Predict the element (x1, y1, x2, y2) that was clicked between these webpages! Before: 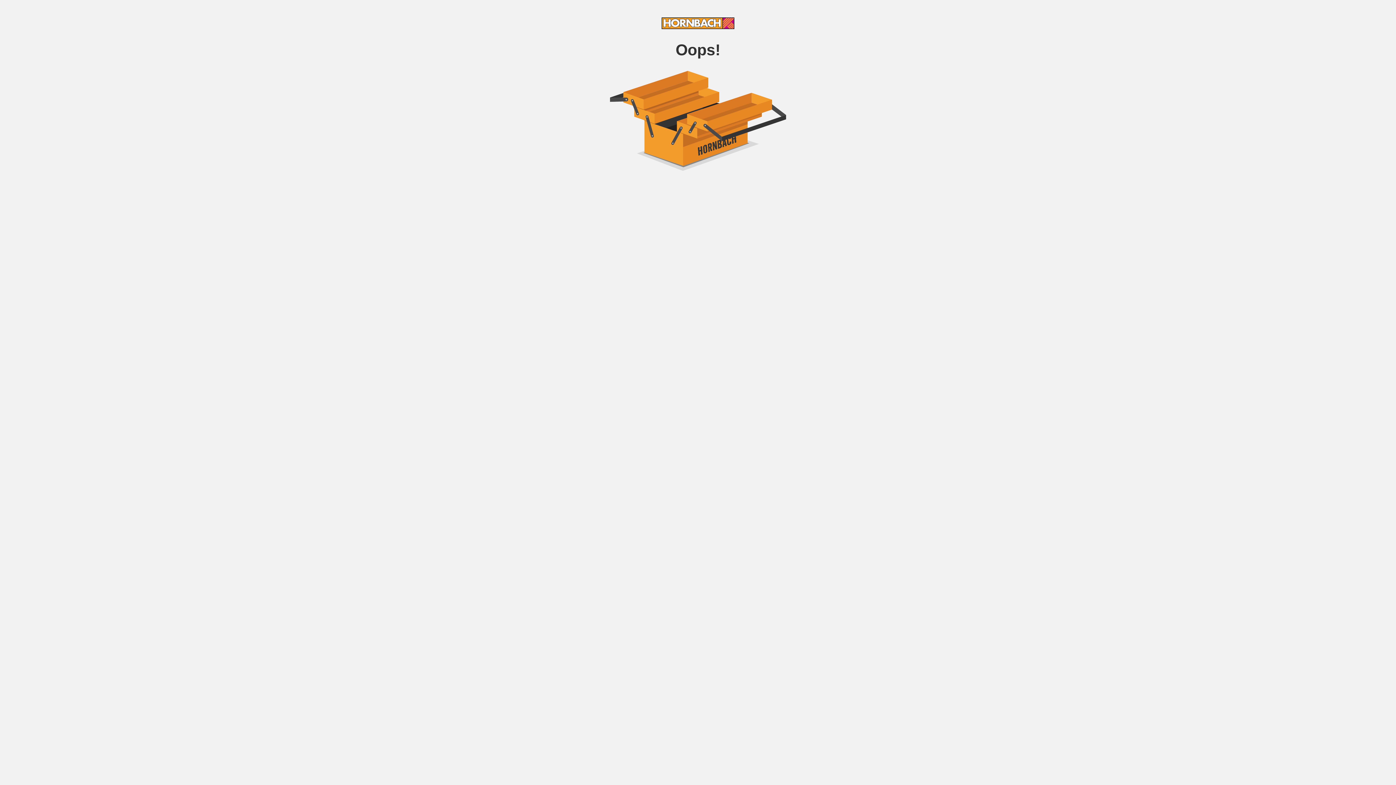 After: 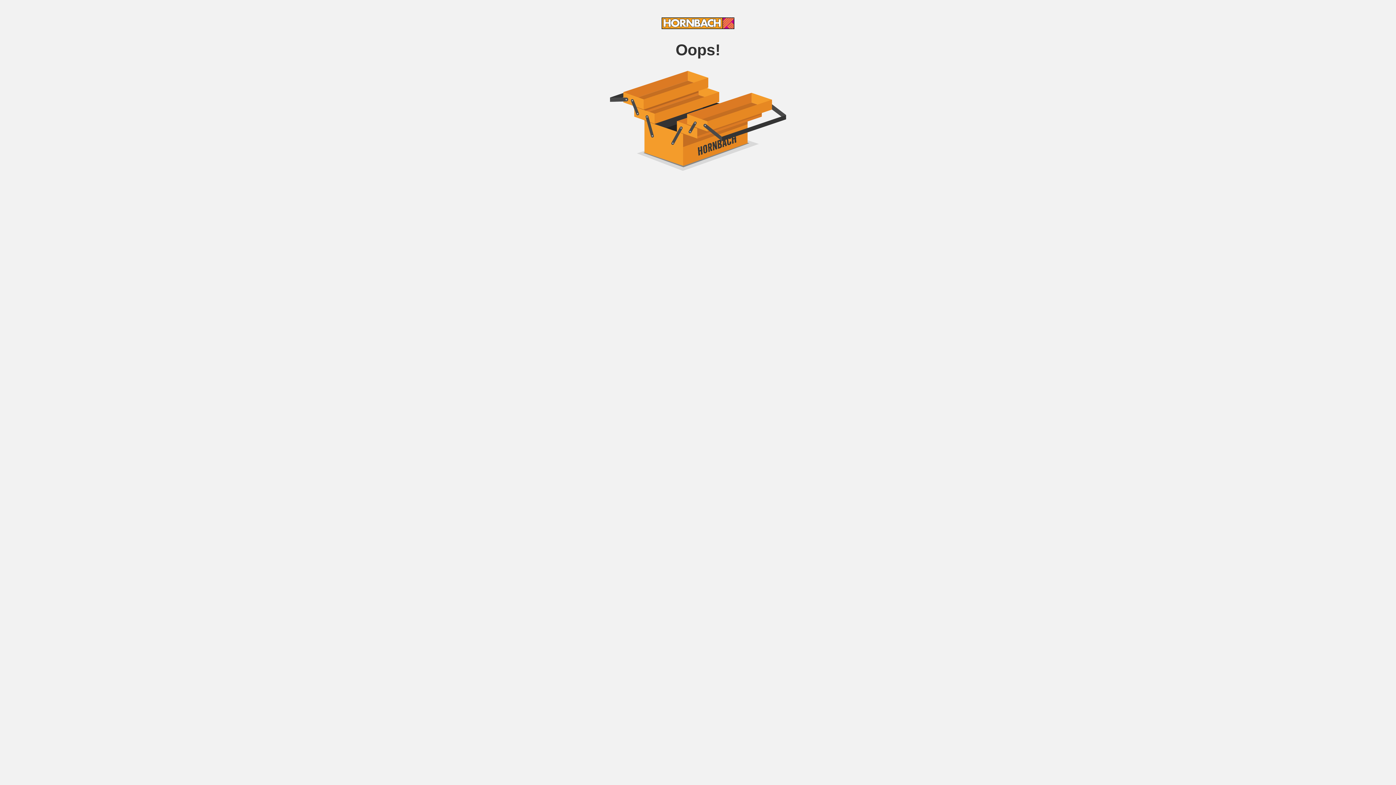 Action: bbox: (661, 24, 734, 30)